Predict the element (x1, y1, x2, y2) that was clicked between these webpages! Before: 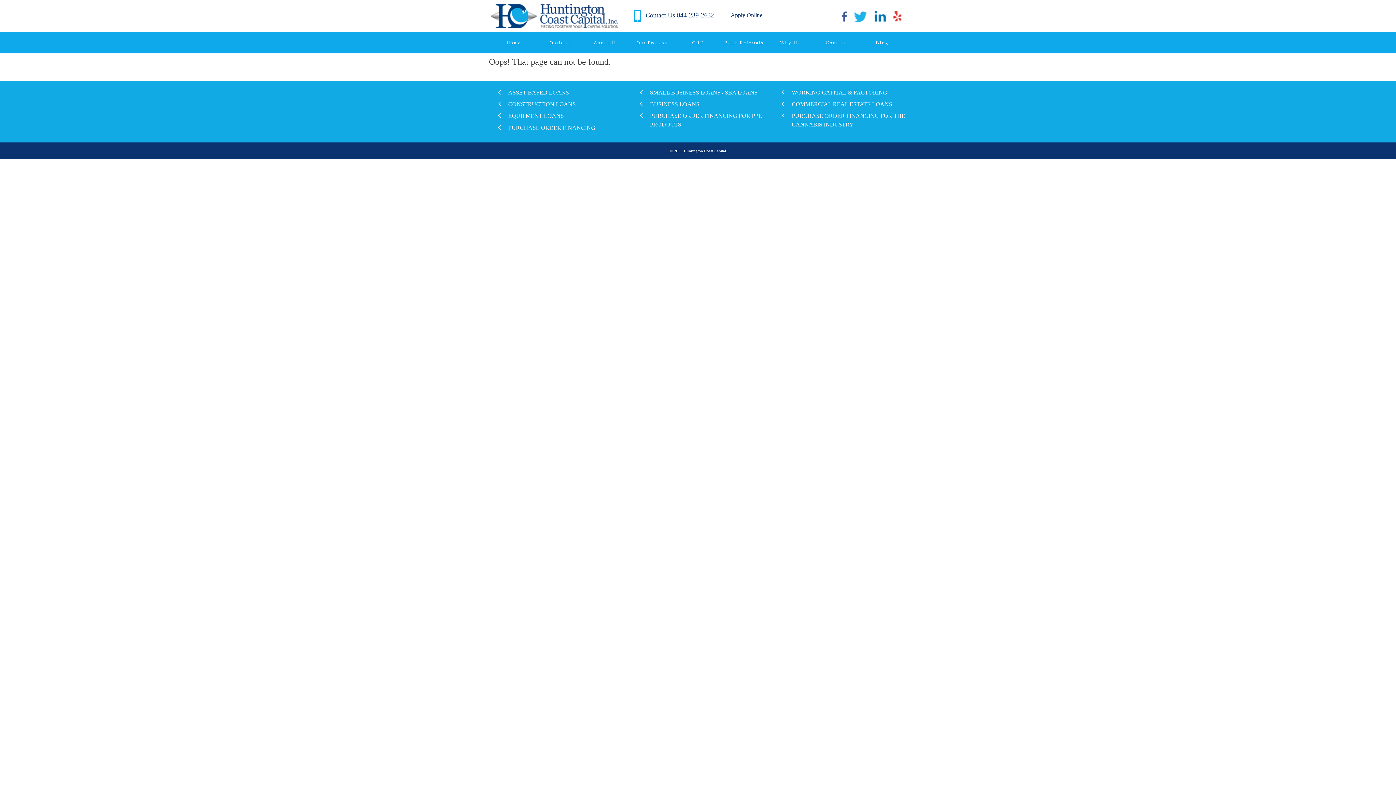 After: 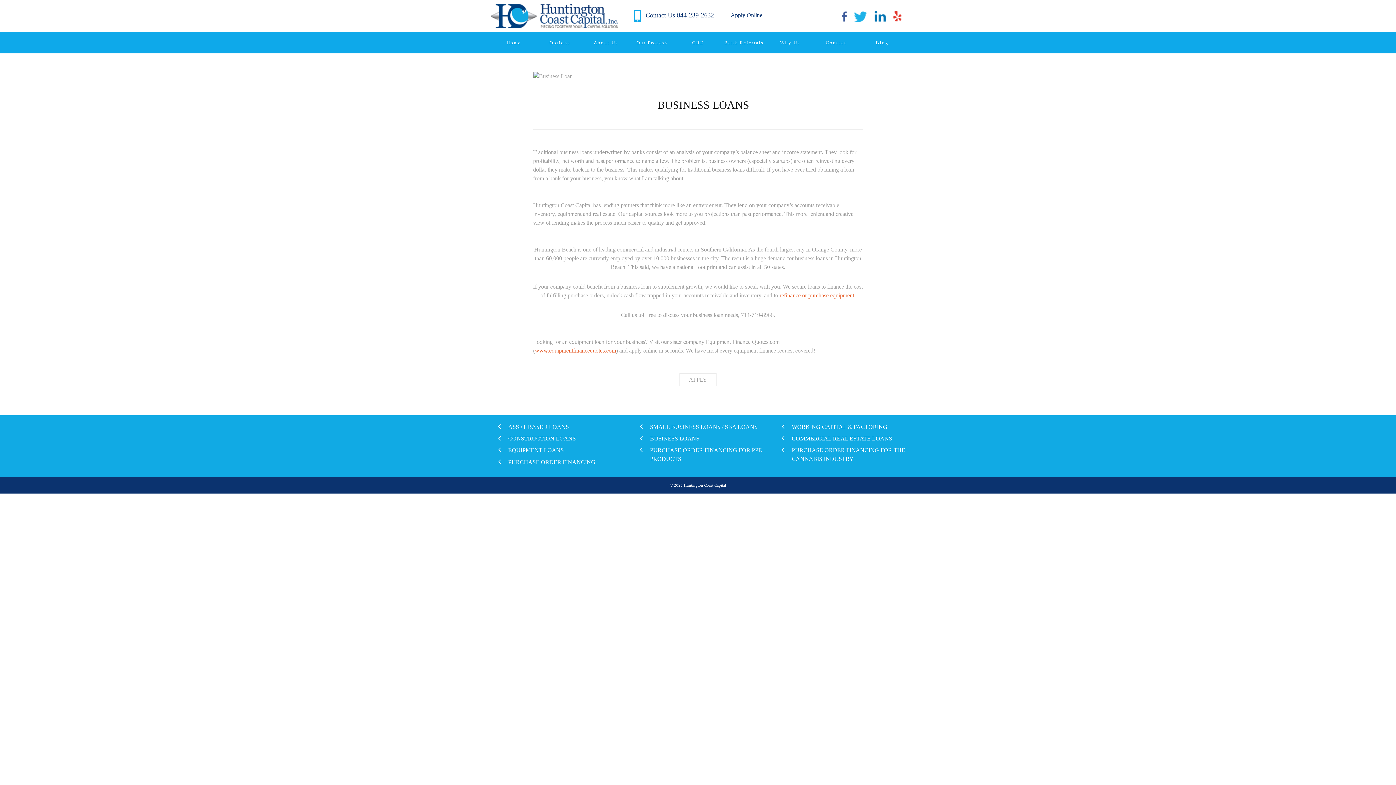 Action: bbox: (650, 101, 699, 107) label: BUSINESS LOANS